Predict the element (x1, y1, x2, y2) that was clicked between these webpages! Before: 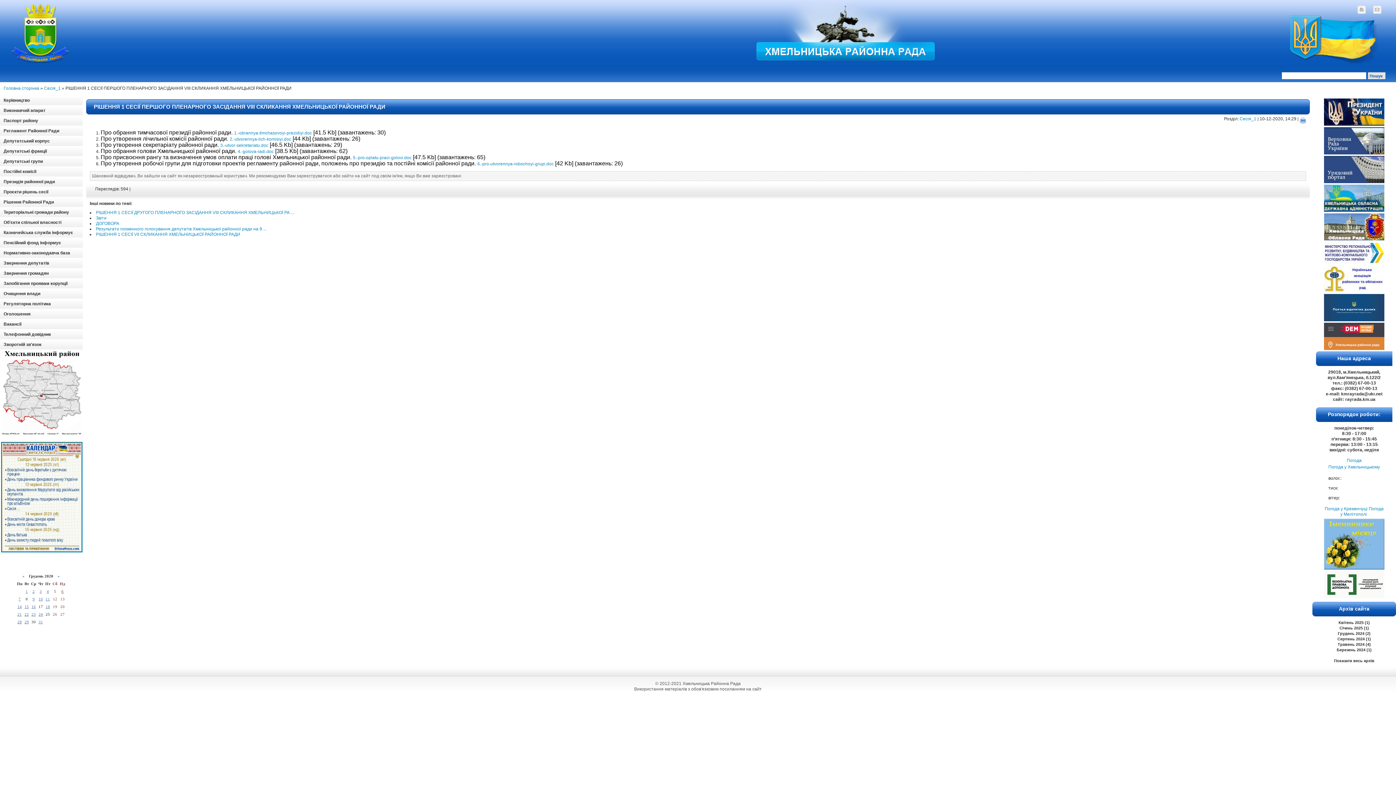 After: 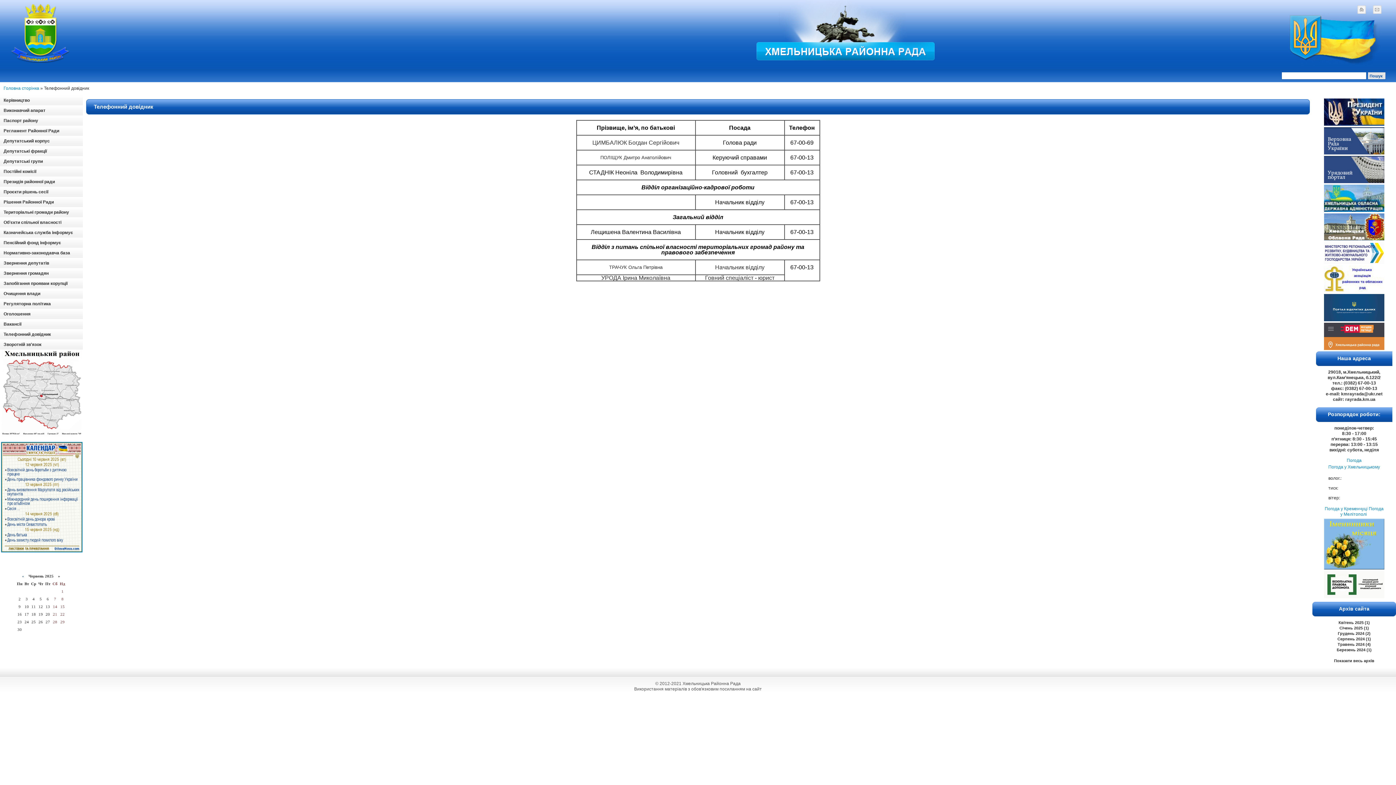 Action: bbox: (0, 329, 82, 339) label: Телефонний довідник